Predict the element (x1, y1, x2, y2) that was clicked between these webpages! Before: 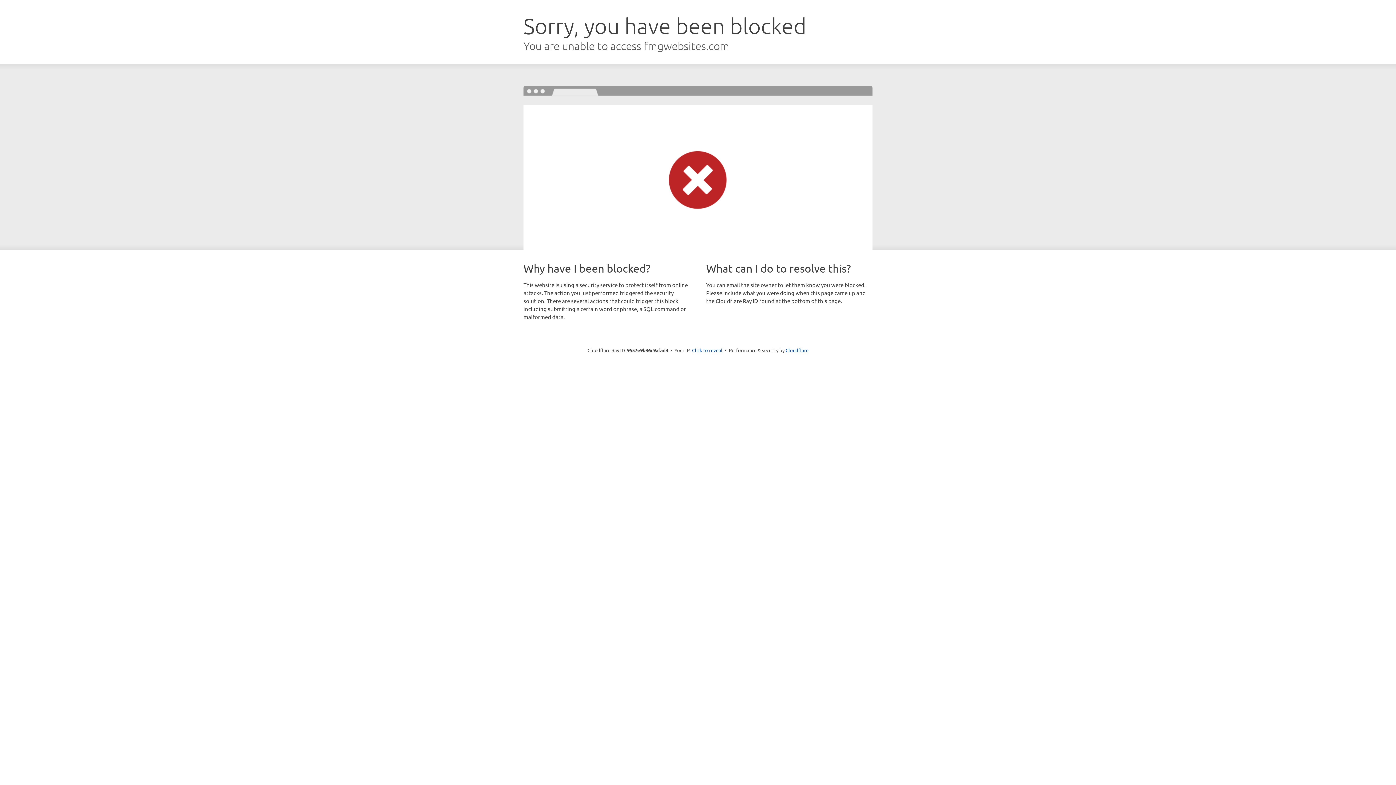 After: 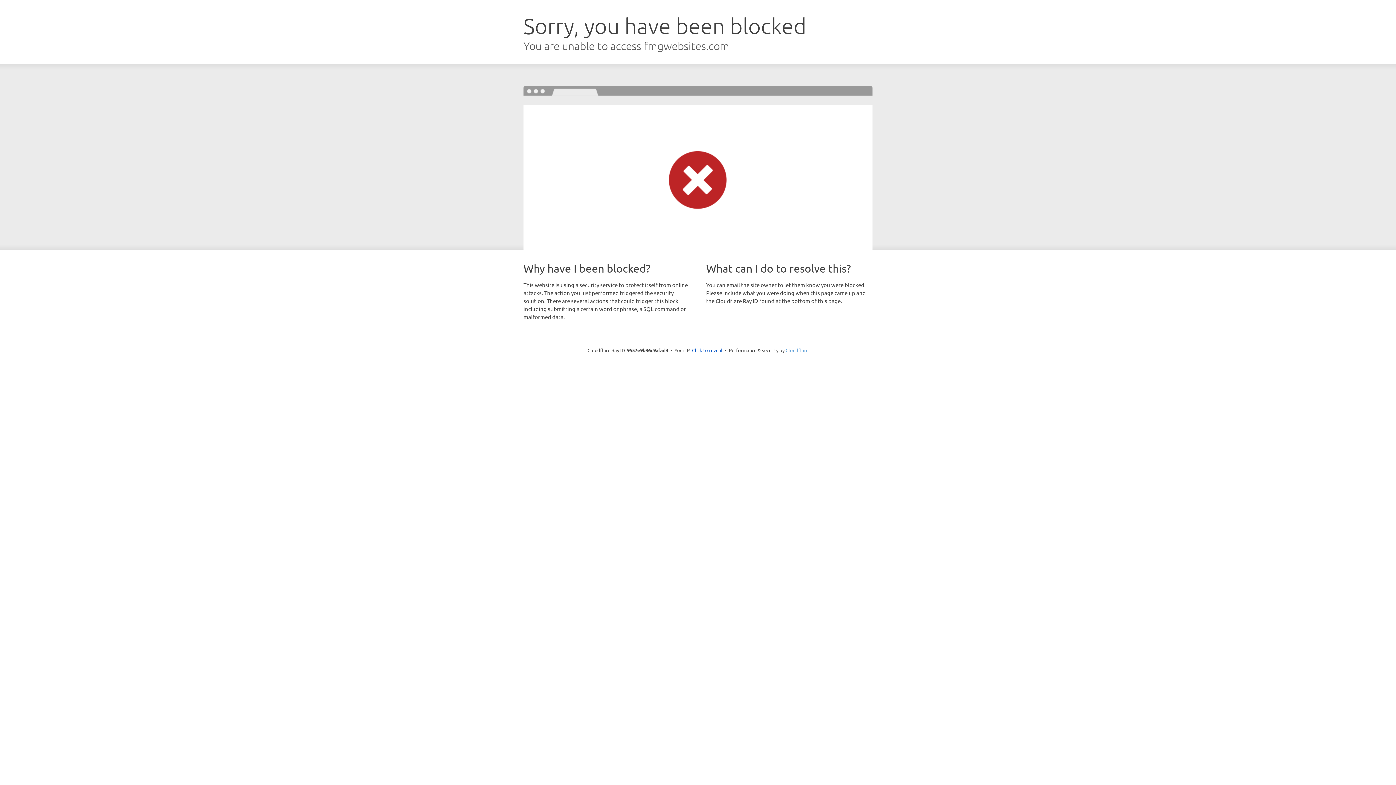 Action: label: Cloudflare bbox: (785, 347, 808, 353)